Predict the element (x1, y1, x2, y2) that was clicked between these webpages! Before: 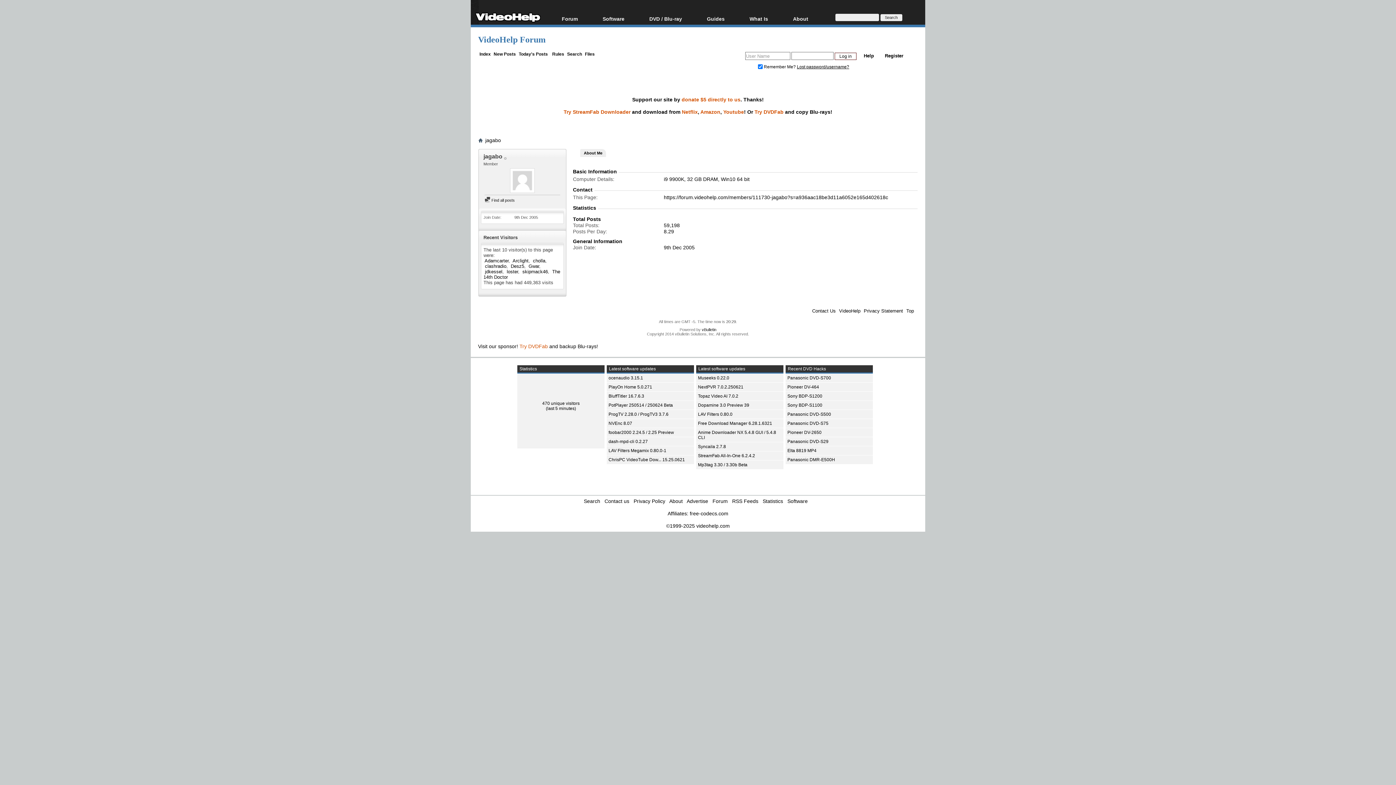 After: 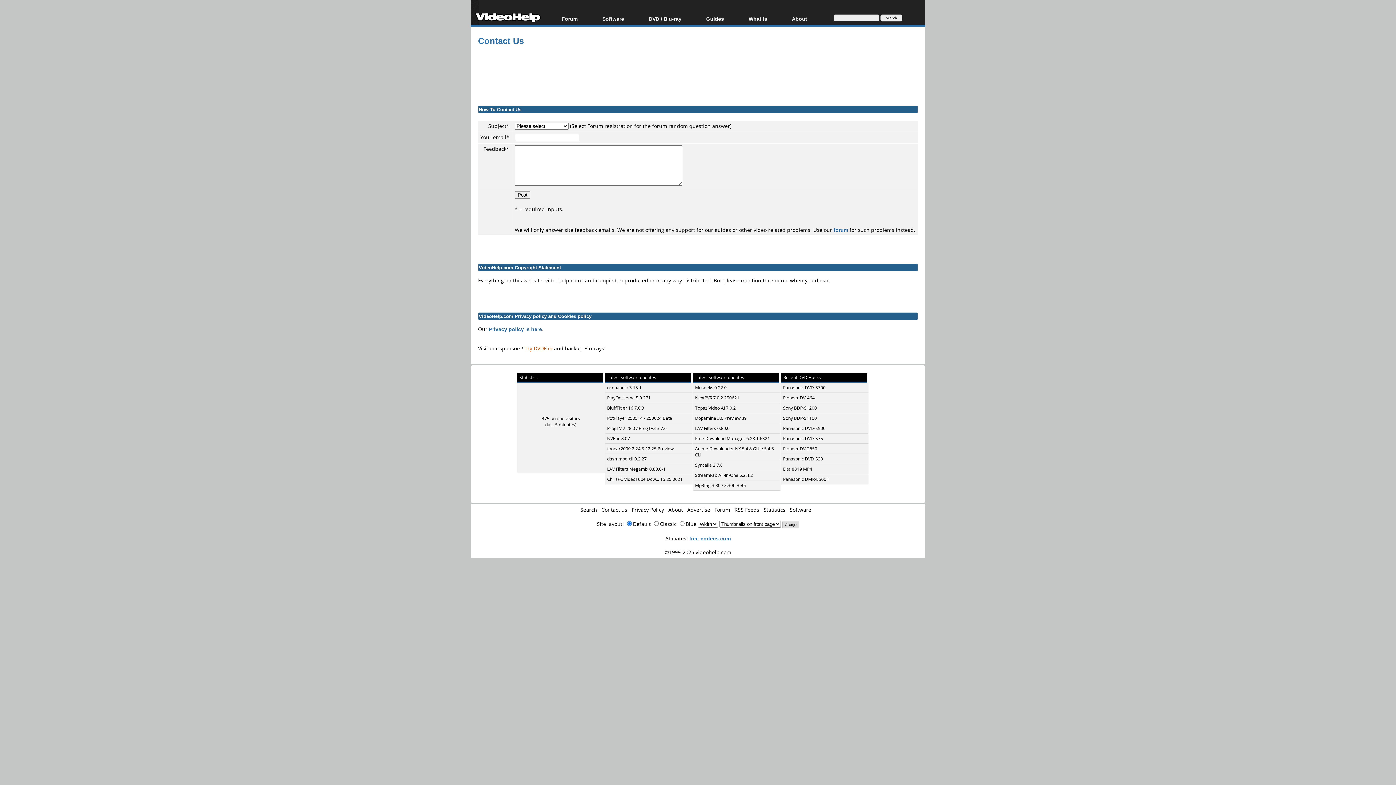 Action: label: ©1999-2025 videohelp.com bbox: (666, 523, 730, 529)